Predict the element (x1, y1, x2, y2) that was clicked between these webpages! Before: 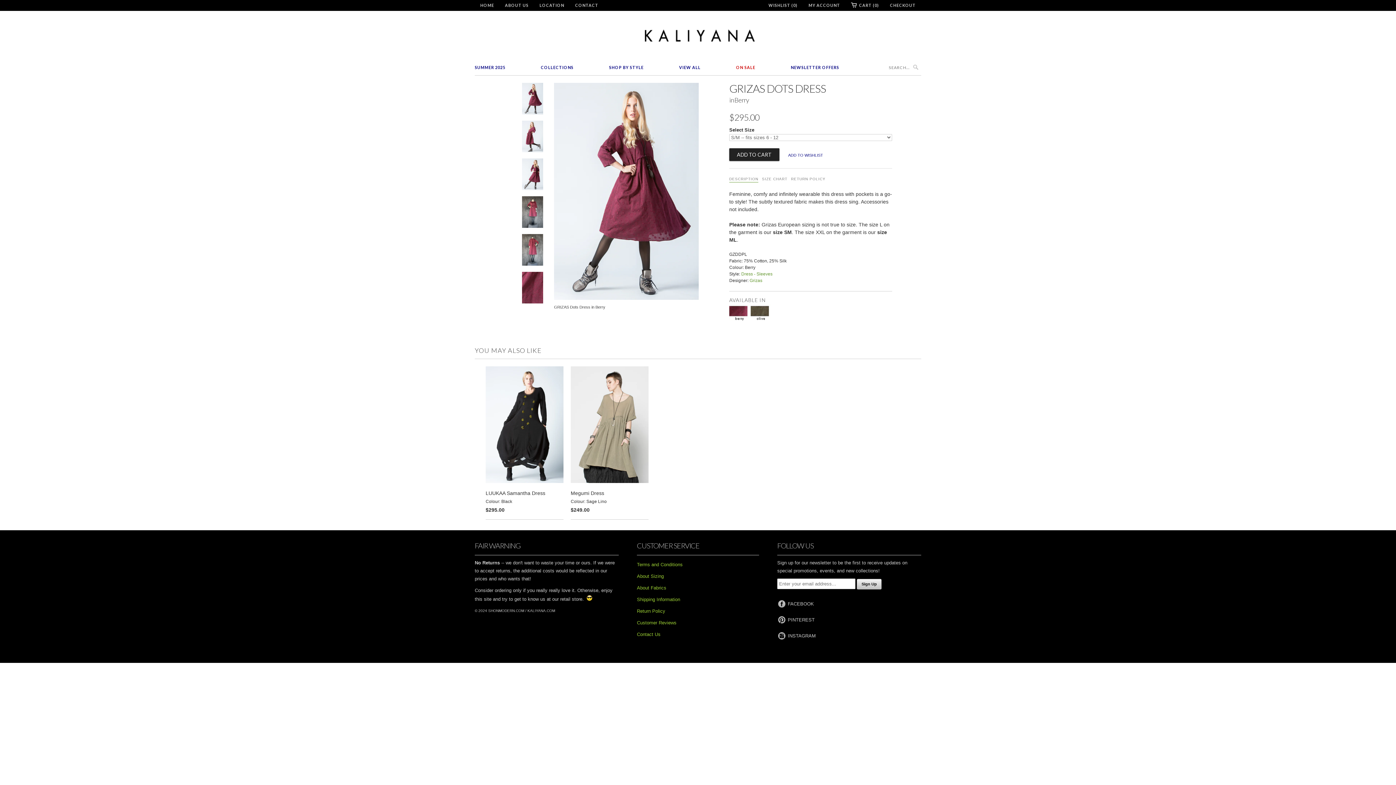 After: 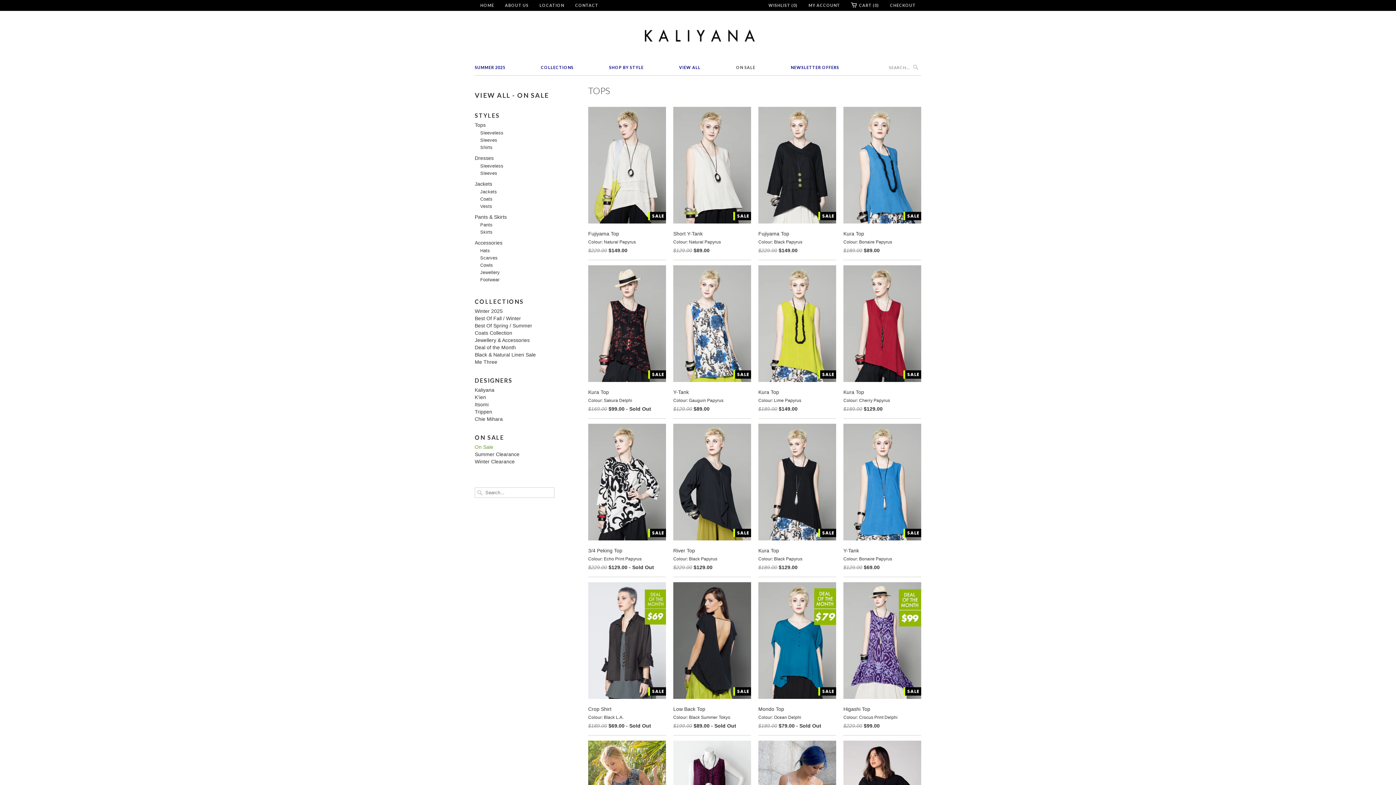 Action: bbox: (736, 62, 755, 72) label: ON SALE